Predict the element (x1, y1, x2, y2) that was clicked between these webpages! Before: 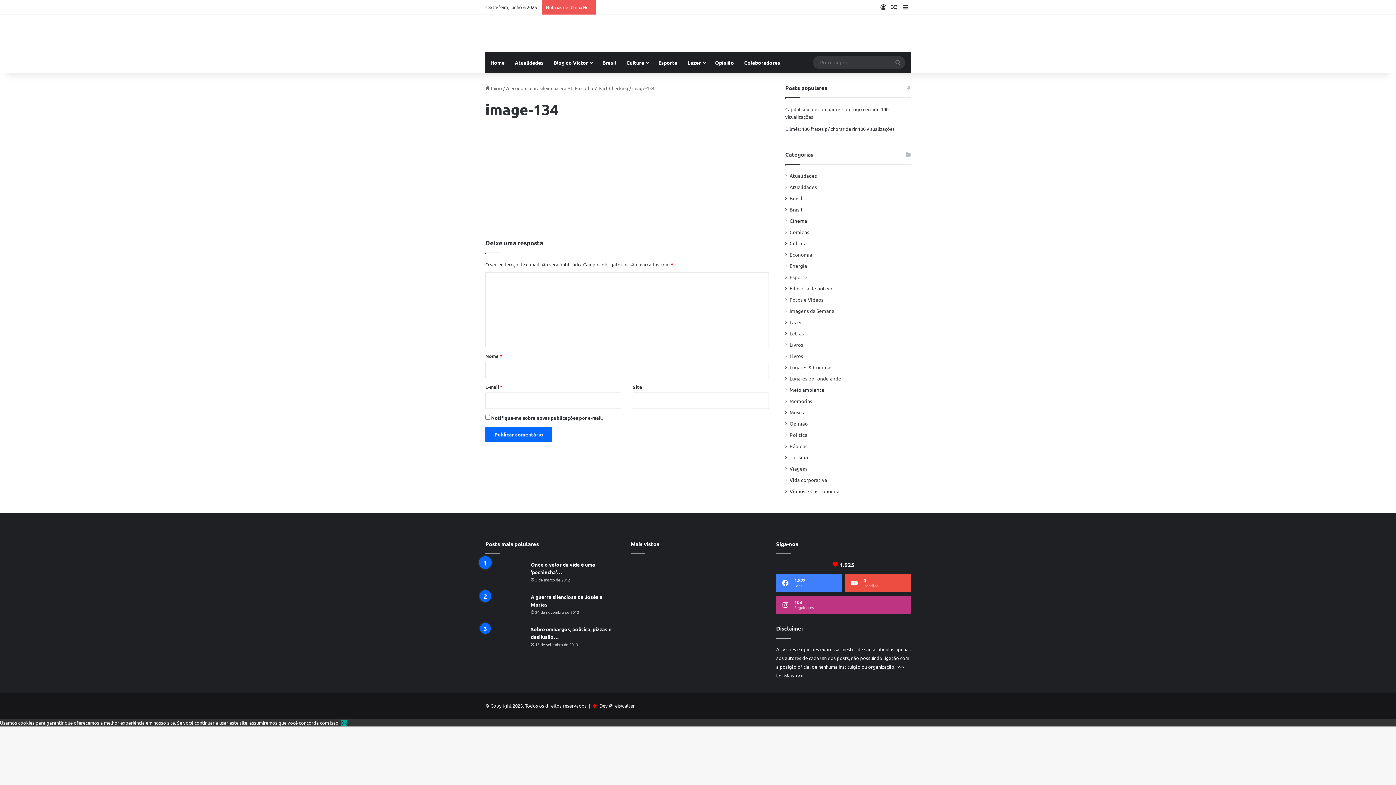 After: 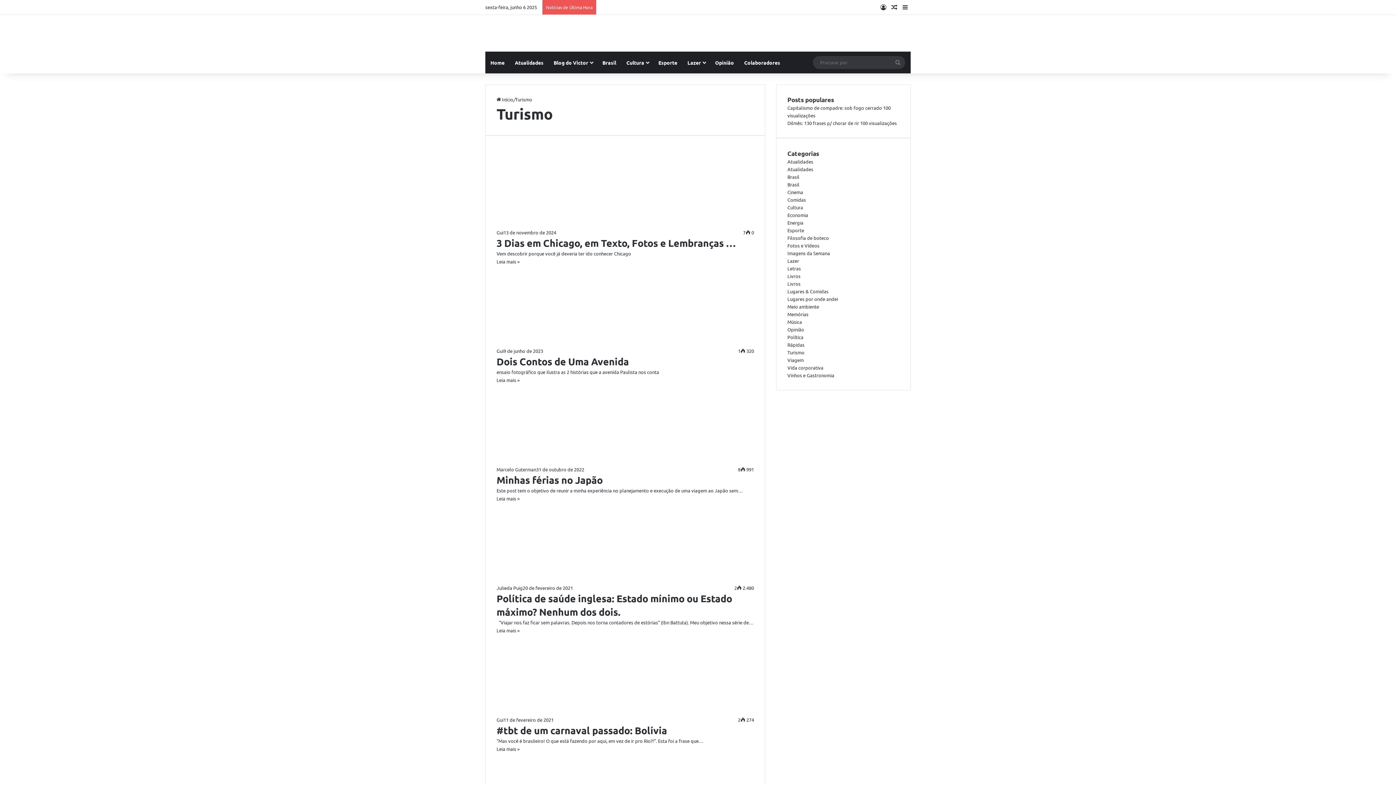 Action: label: Turismo bbox: (789, 453, 808, 461)